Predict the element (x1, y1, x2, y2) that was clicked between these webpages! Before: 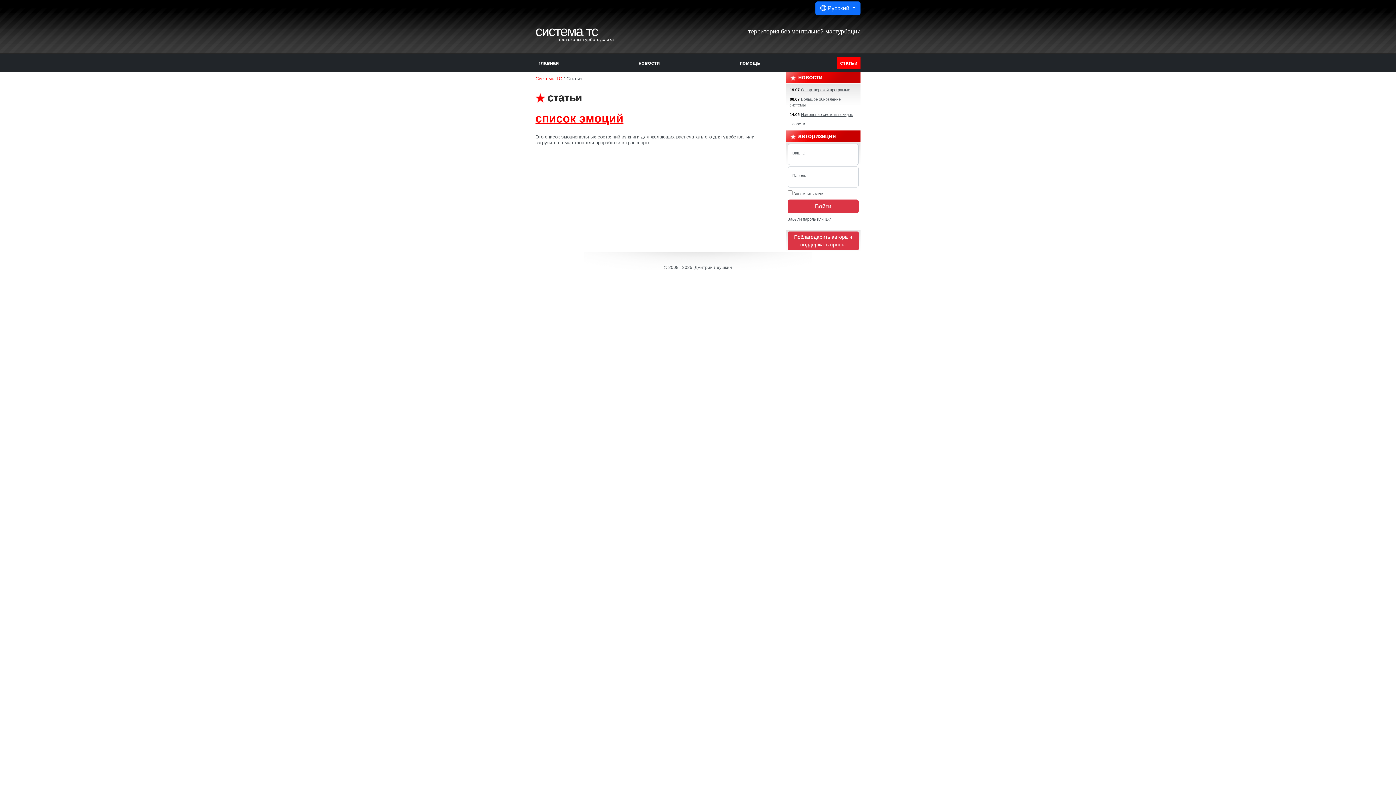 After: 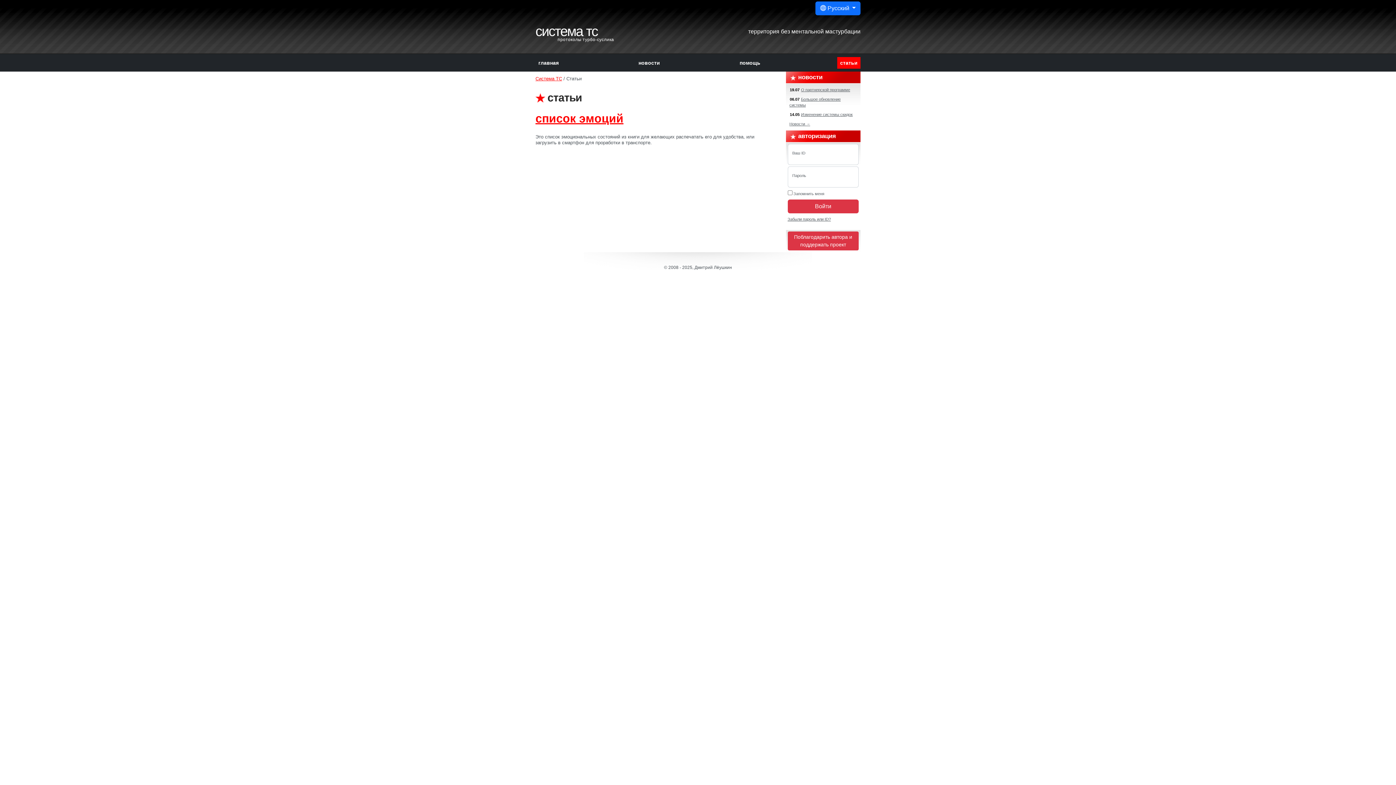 Action: bbox: (837, 57, 860, 68) label: статьи